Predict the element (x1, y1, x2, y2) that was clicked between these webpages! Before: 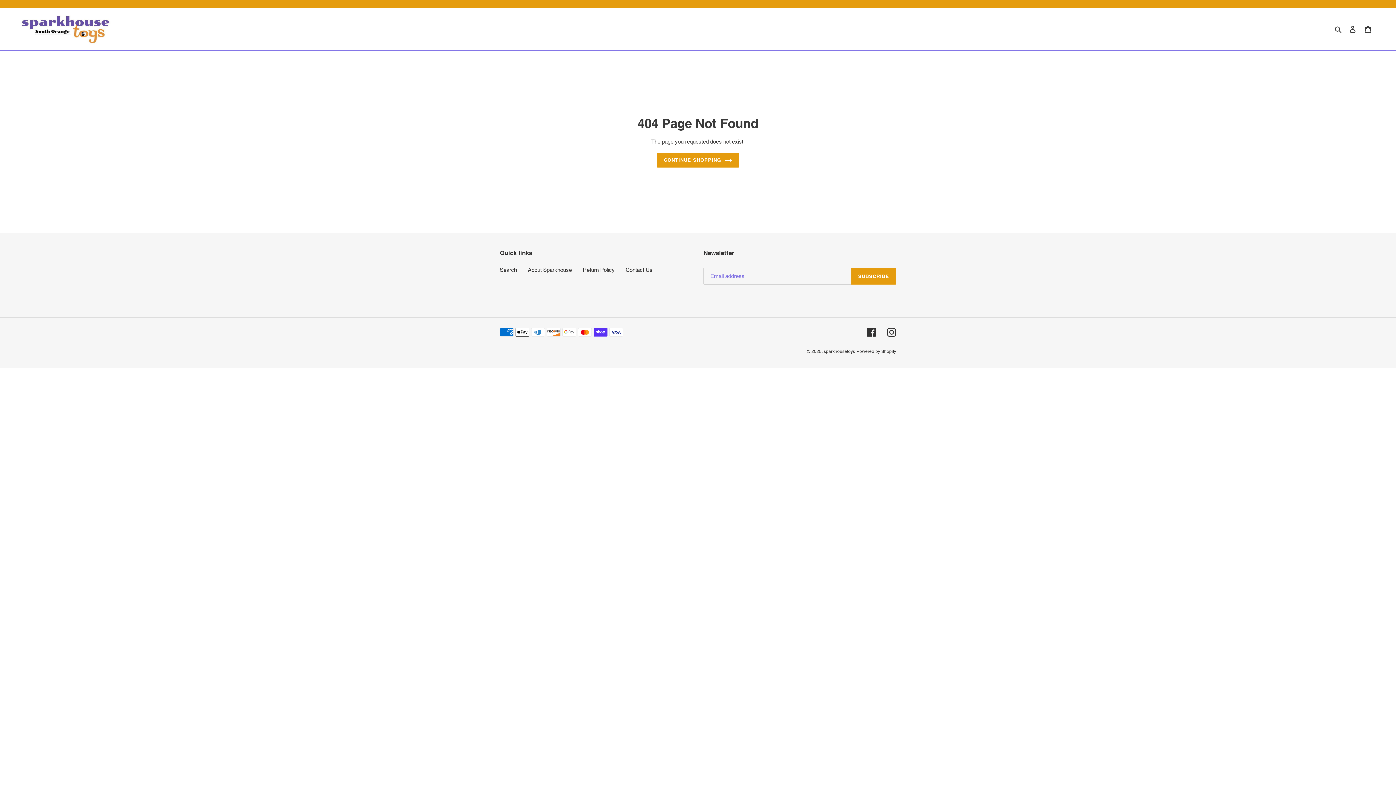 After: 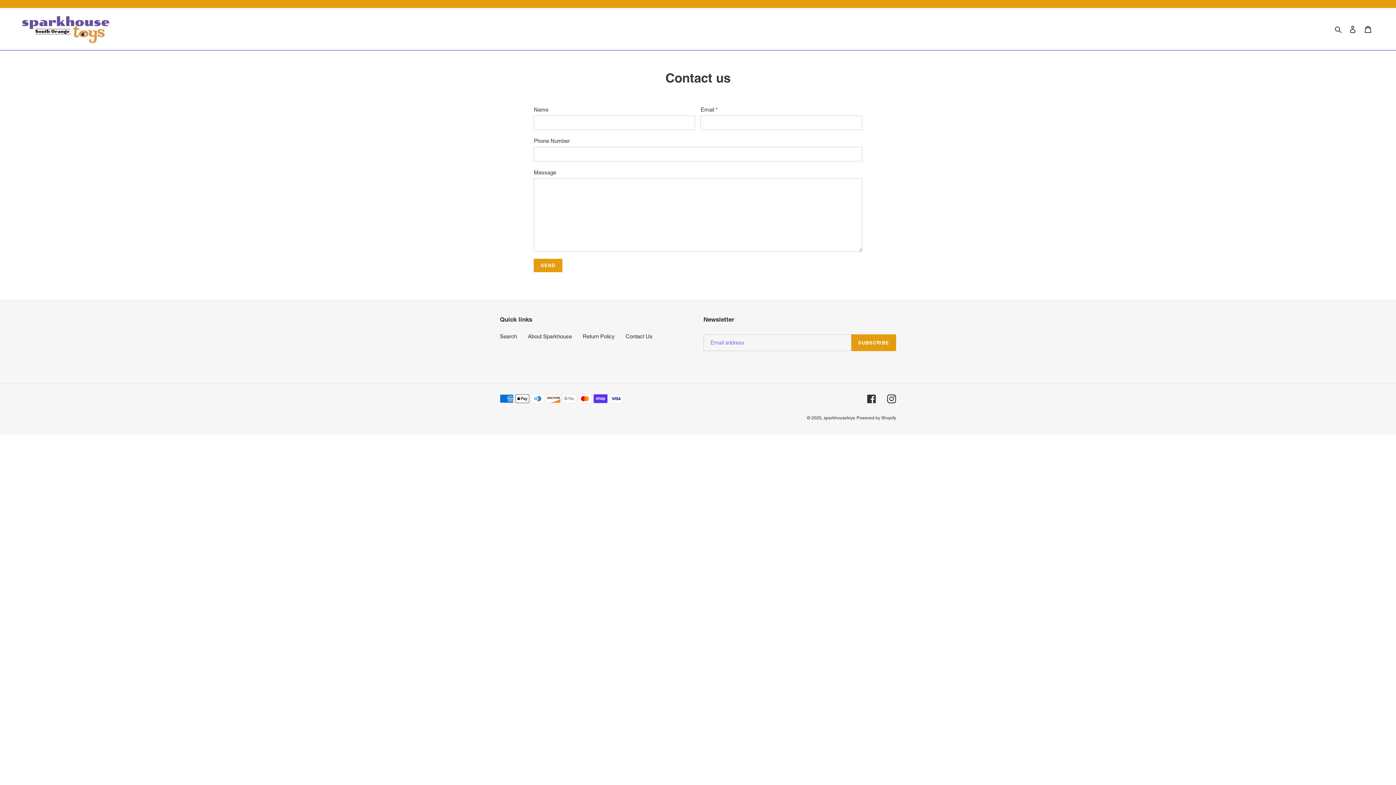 Action: bbox: (625, 267, 652, 273) label: Contact Us